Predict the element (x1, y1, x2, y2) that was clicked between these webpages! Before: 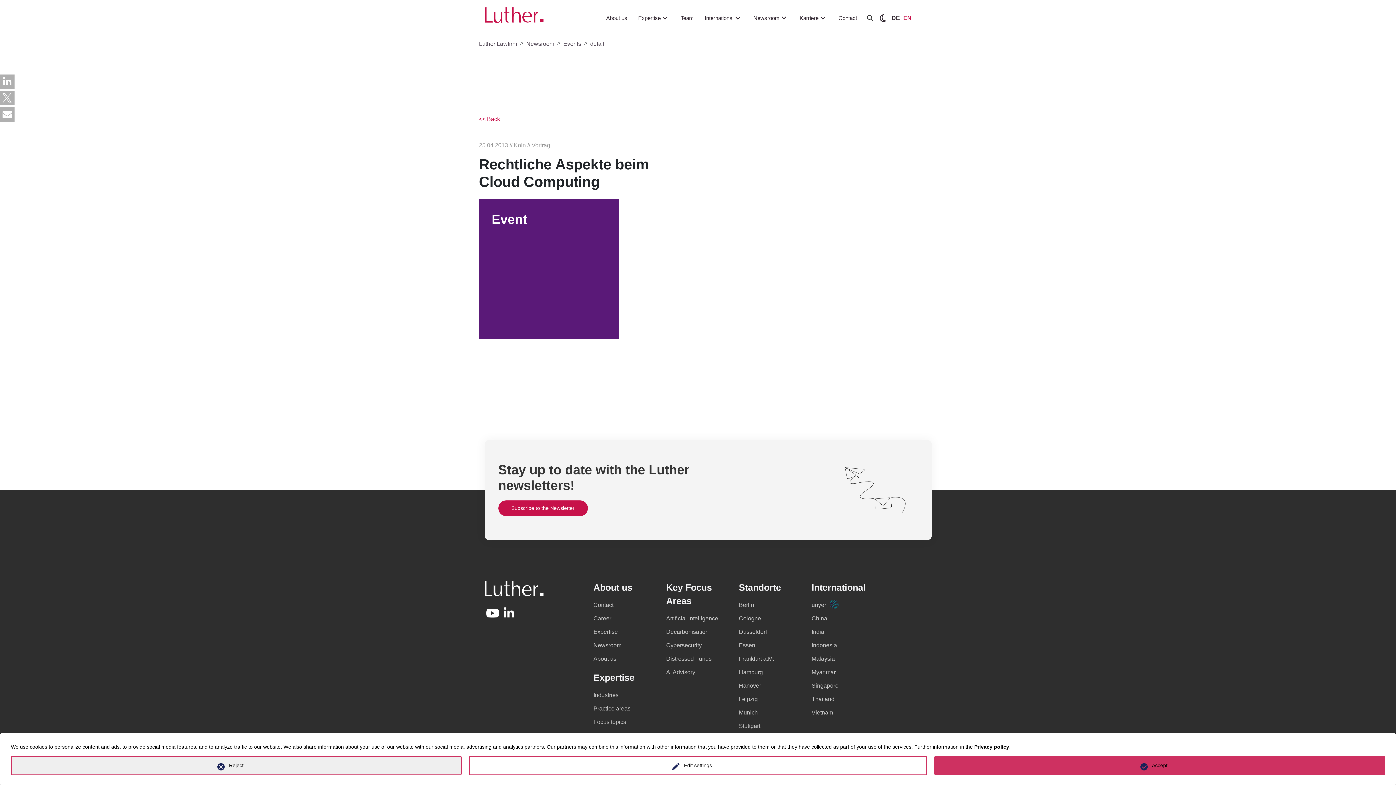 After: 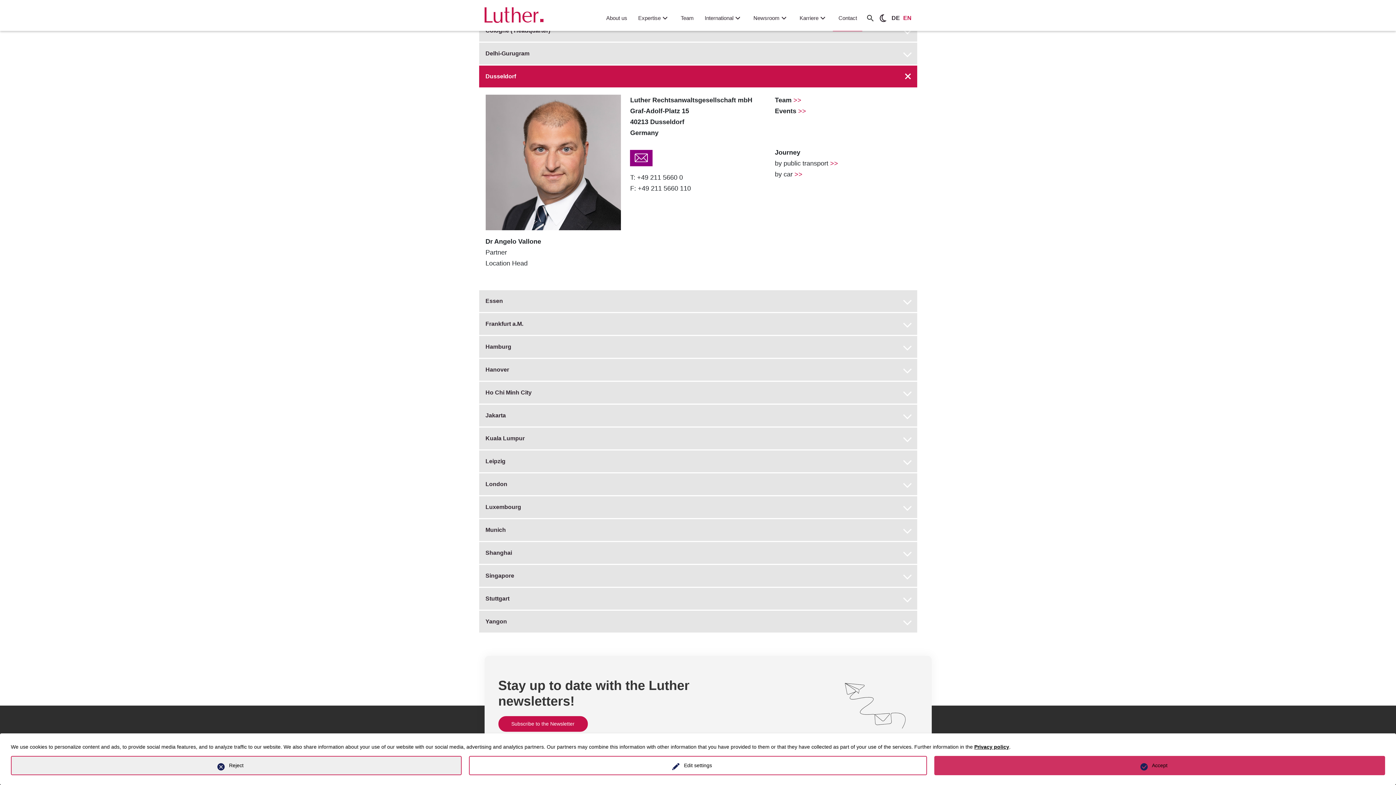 Action: bbox: (739, 626, 767, 636) label: Dusseldorf